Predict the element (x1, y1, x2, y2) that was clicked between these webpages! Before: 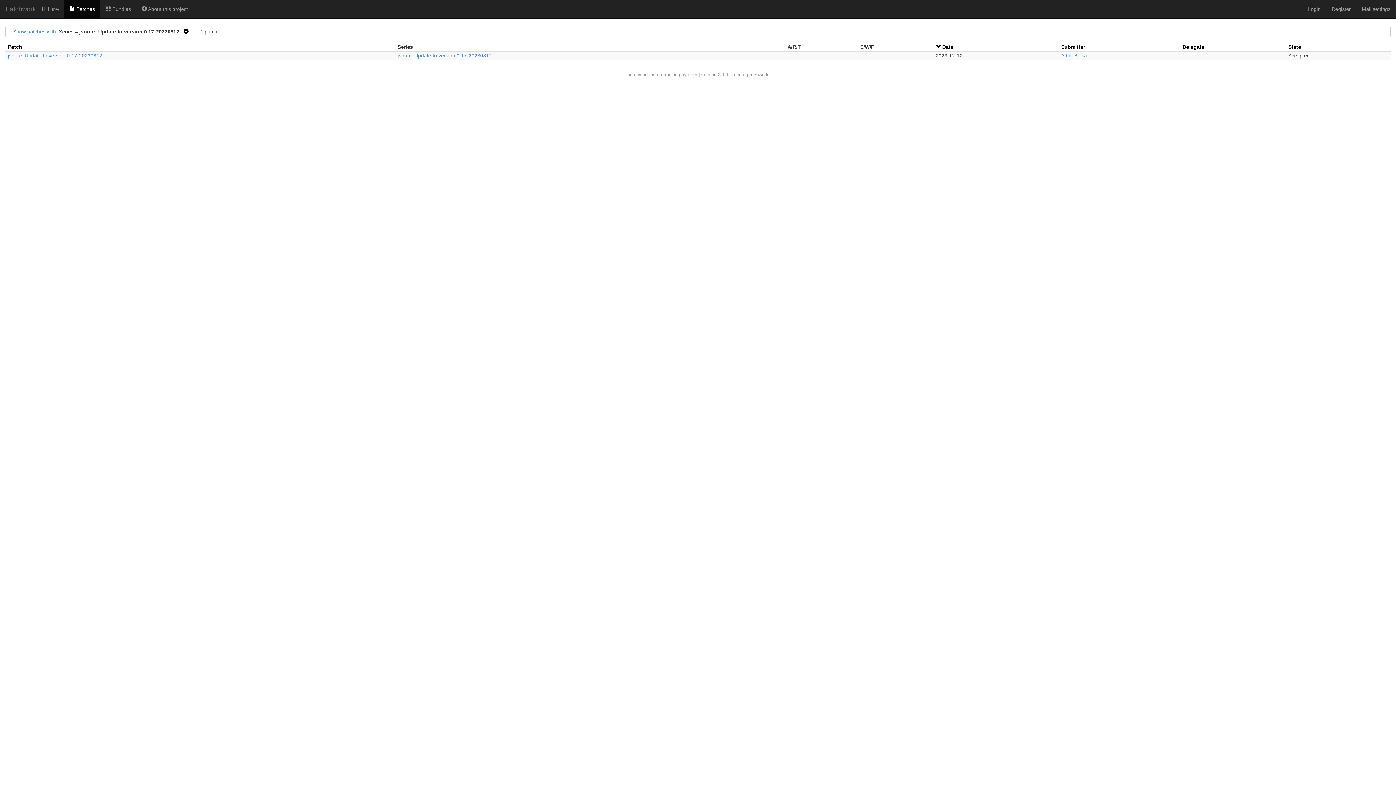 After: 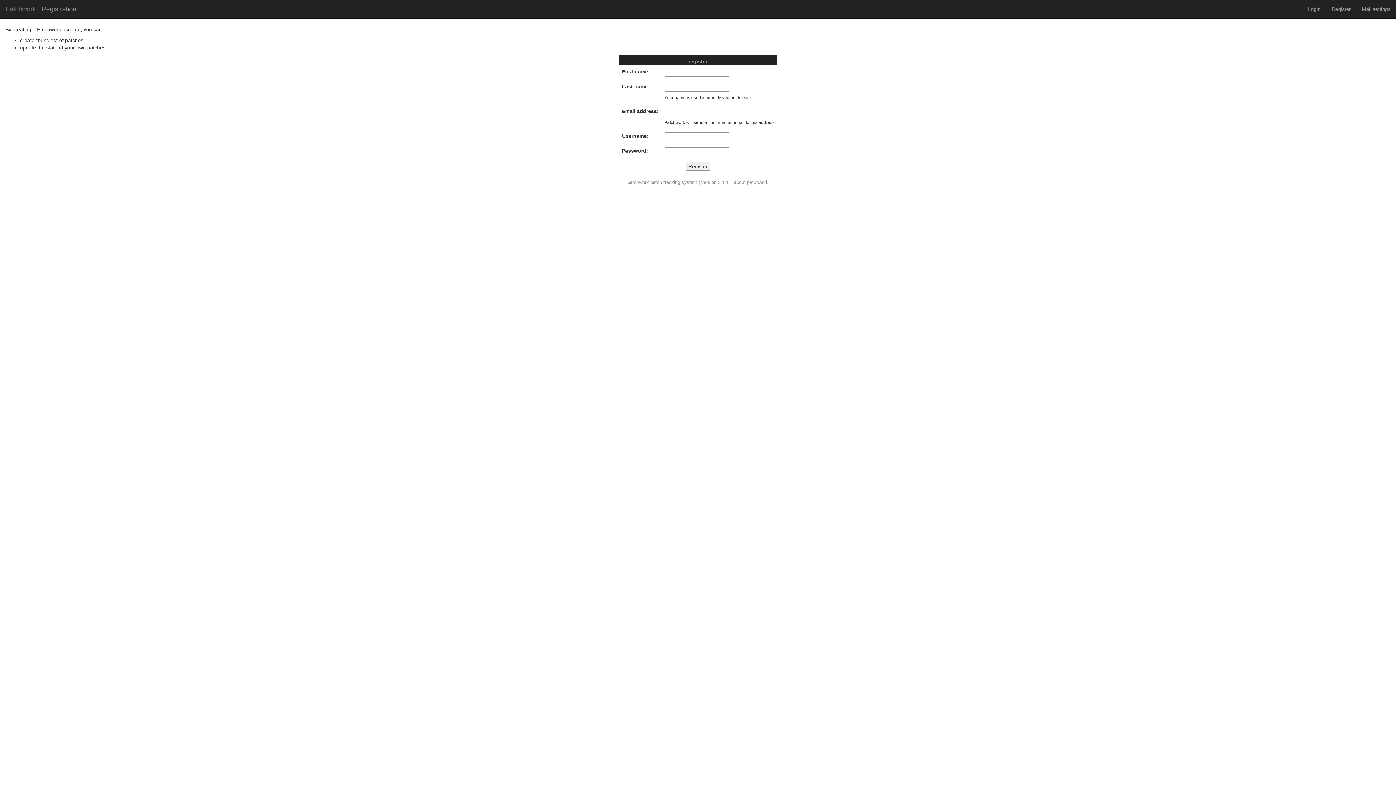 Action: bbox: (1326, 0, 1356, 18) label: Register